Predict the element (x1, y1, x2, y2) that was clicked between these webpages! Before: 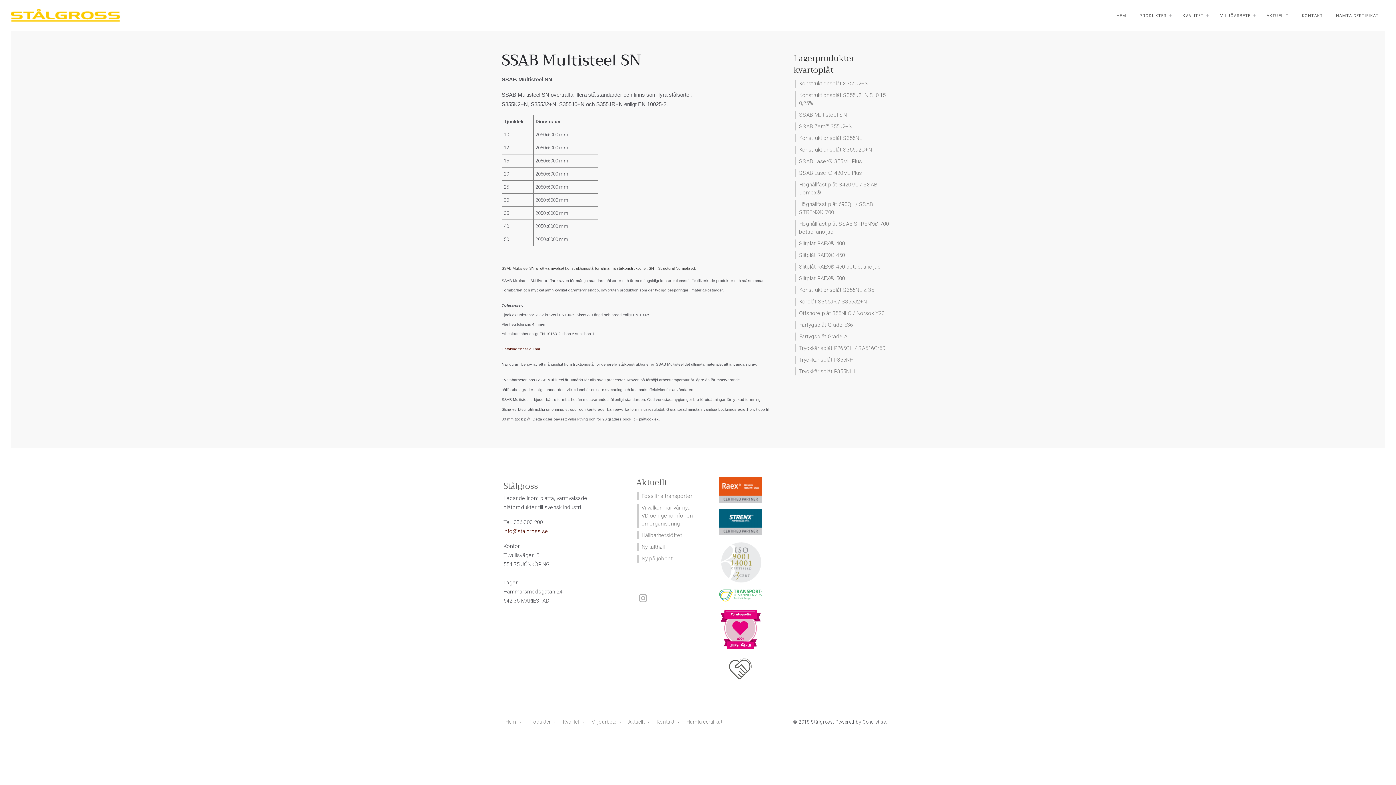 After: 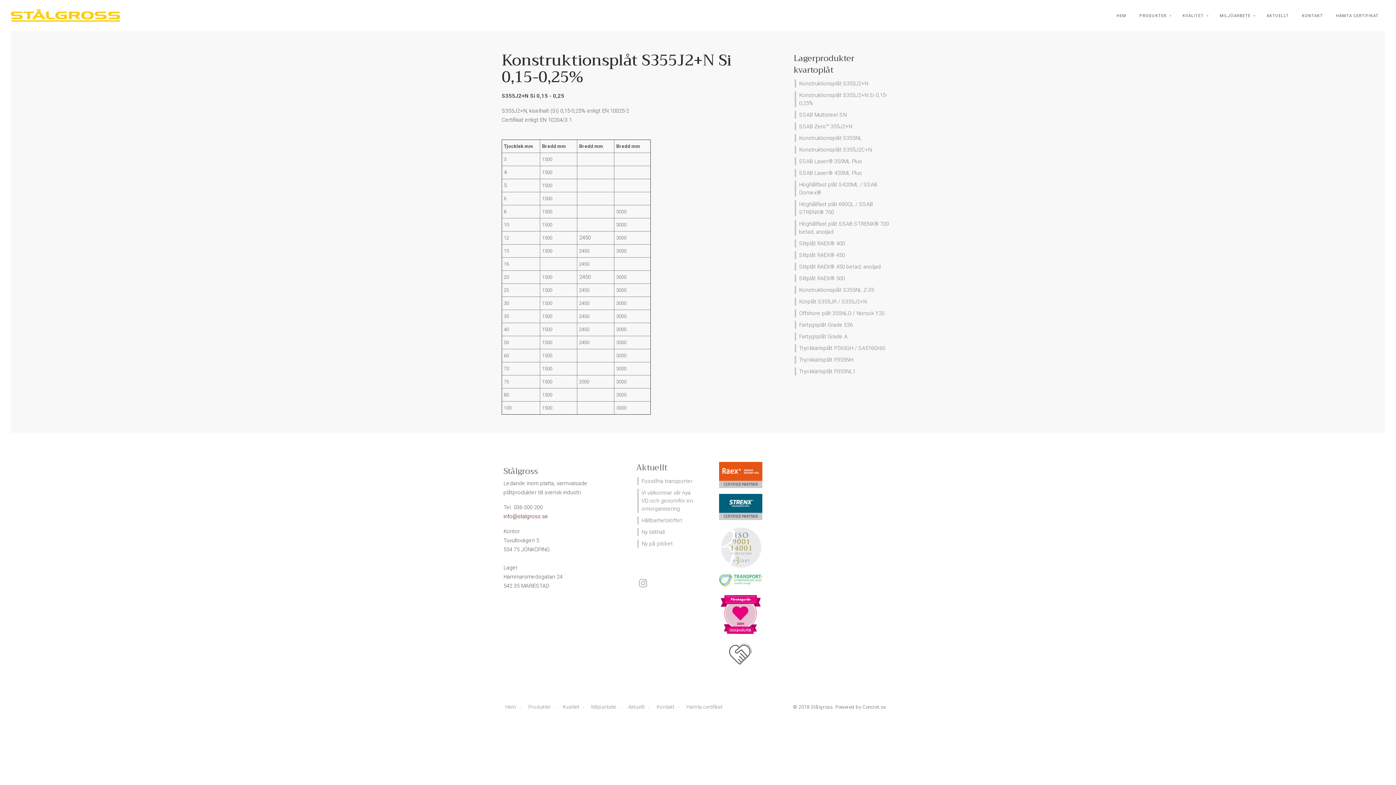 Action: label: Konstruktionsplåt S355J2+N Si 0,15-0,25% bbox: (794, 91, 892, 107)